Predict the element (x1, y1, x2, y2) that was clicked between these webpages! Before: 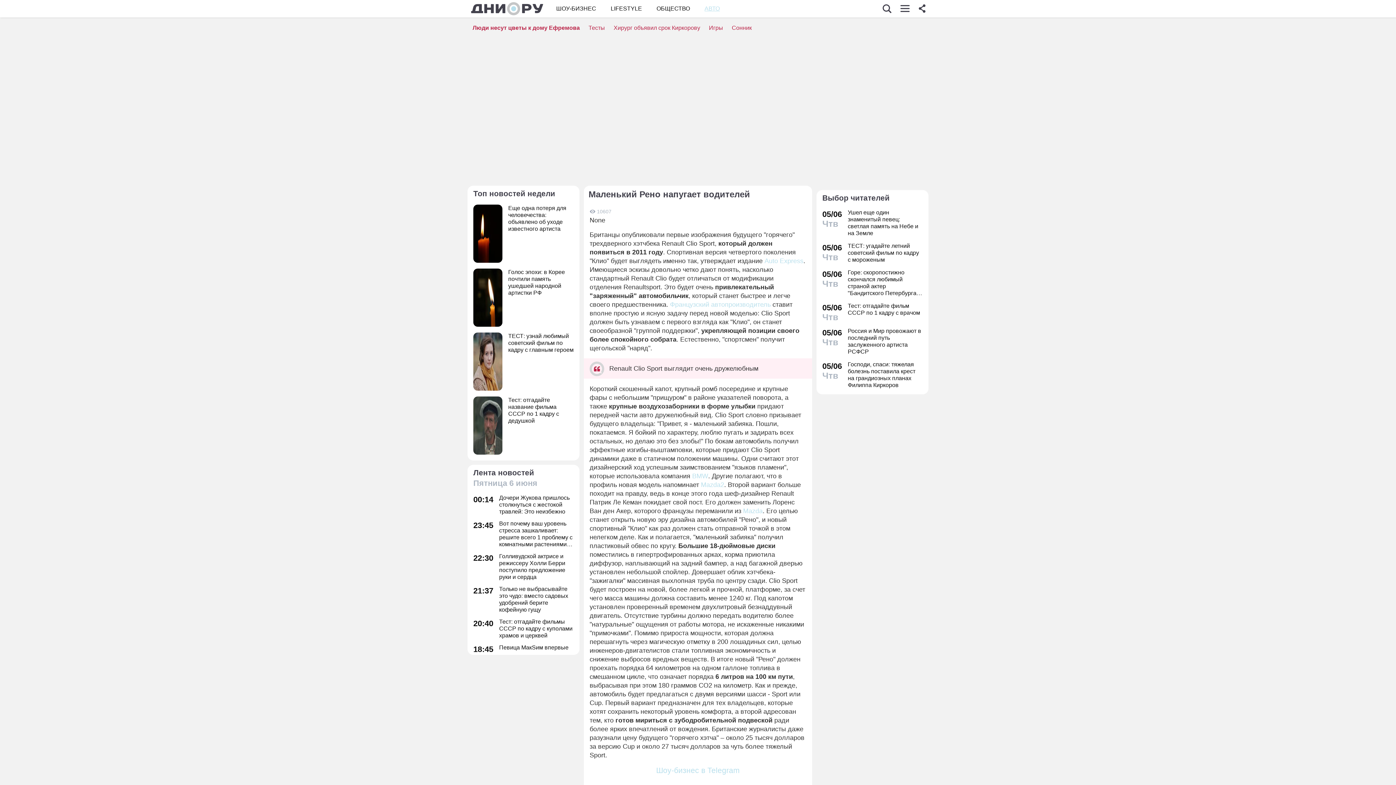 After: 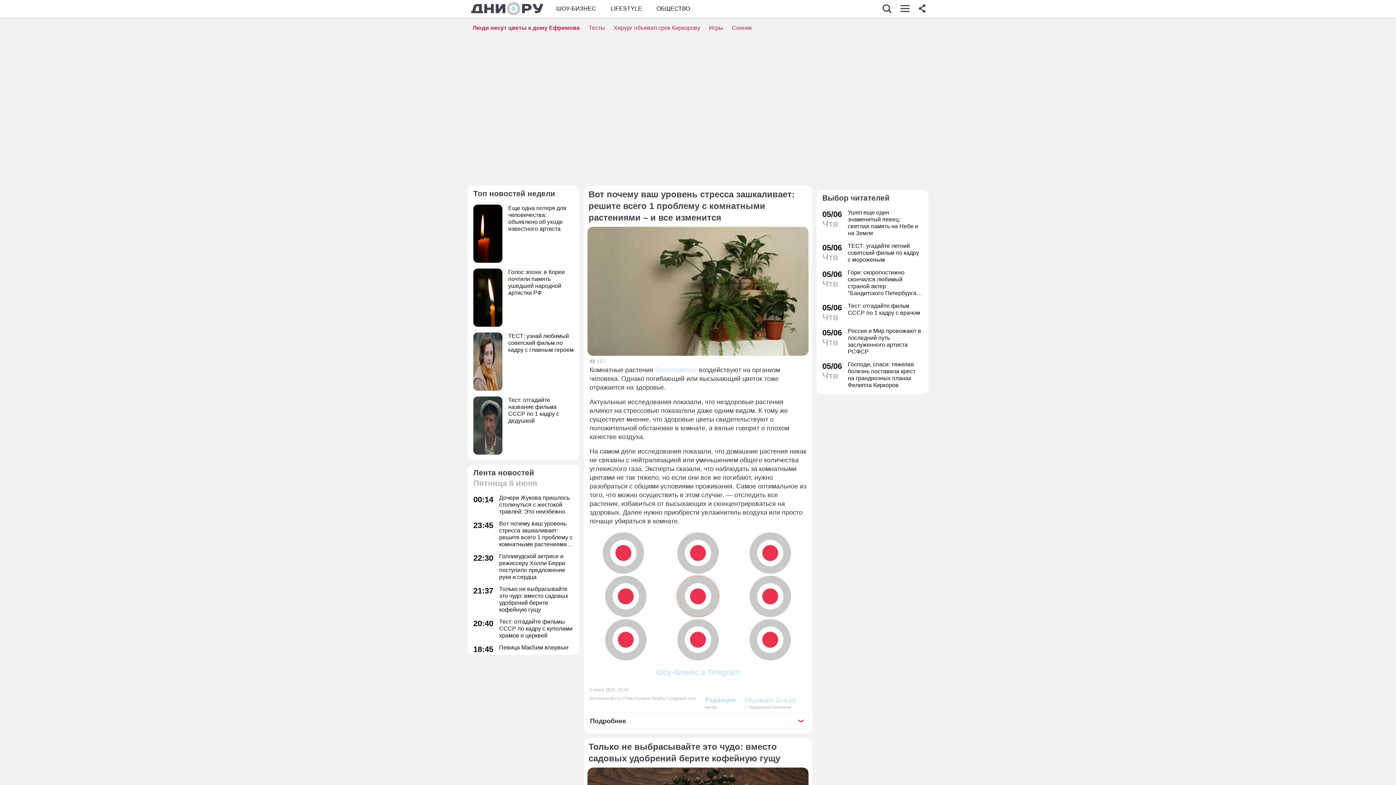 Action: label: 23:45
Вот почему ваш уровень стресса зашкаливает: решите всего 1 проблему с комнатными растениями – и все изменится bbox: (473, 520, 573, 548)